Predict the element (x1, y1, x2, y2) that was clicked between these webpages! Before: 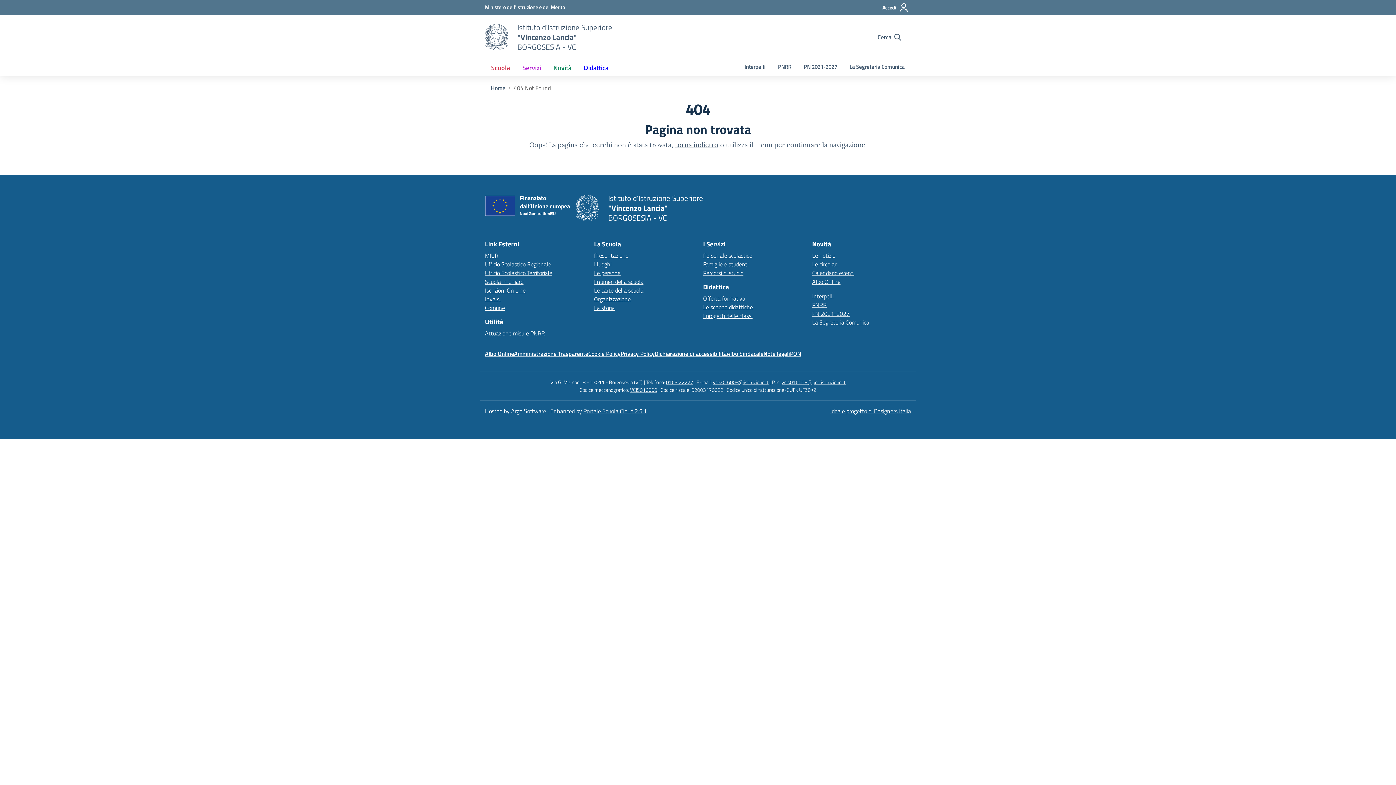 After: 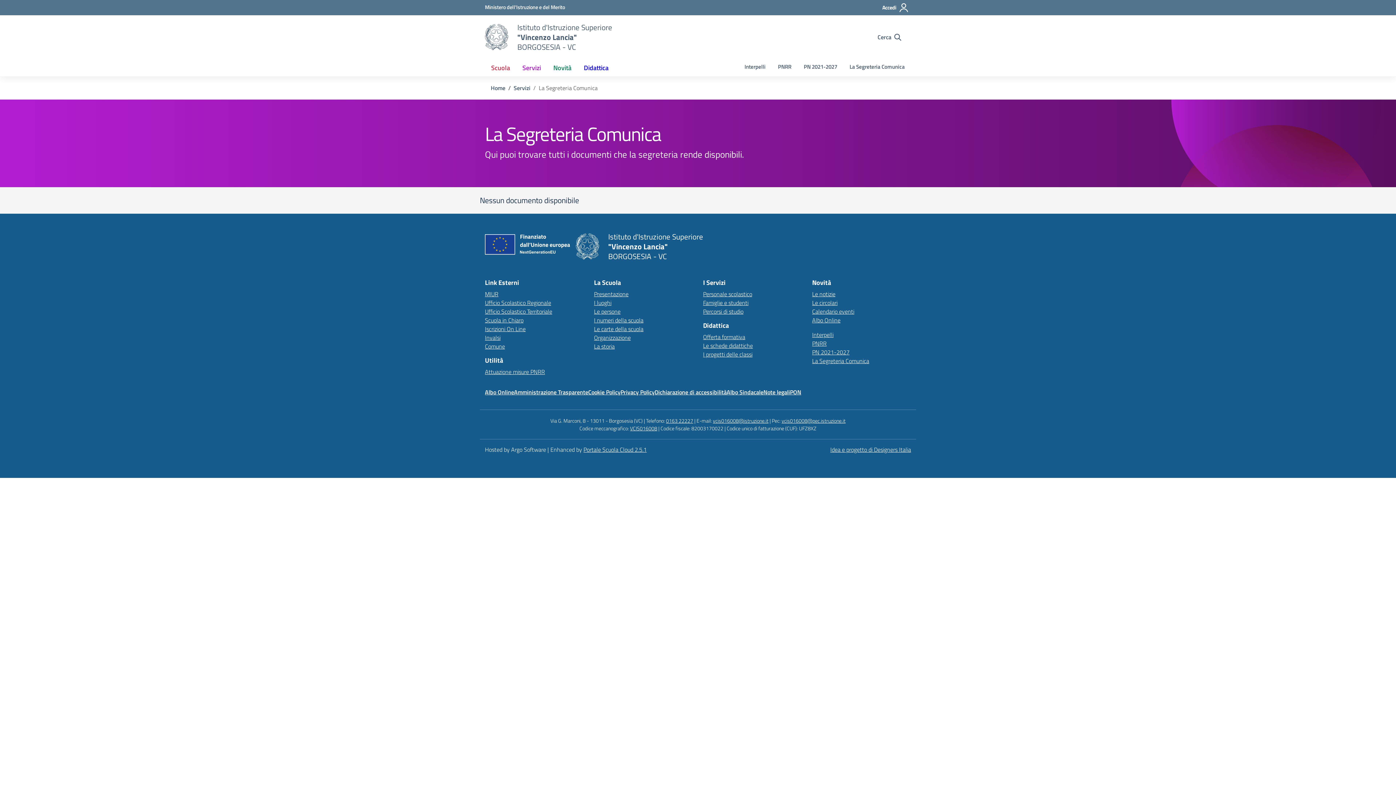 Action: label: La Segreteria Comunica bbox: (843, 59, 911, 74)